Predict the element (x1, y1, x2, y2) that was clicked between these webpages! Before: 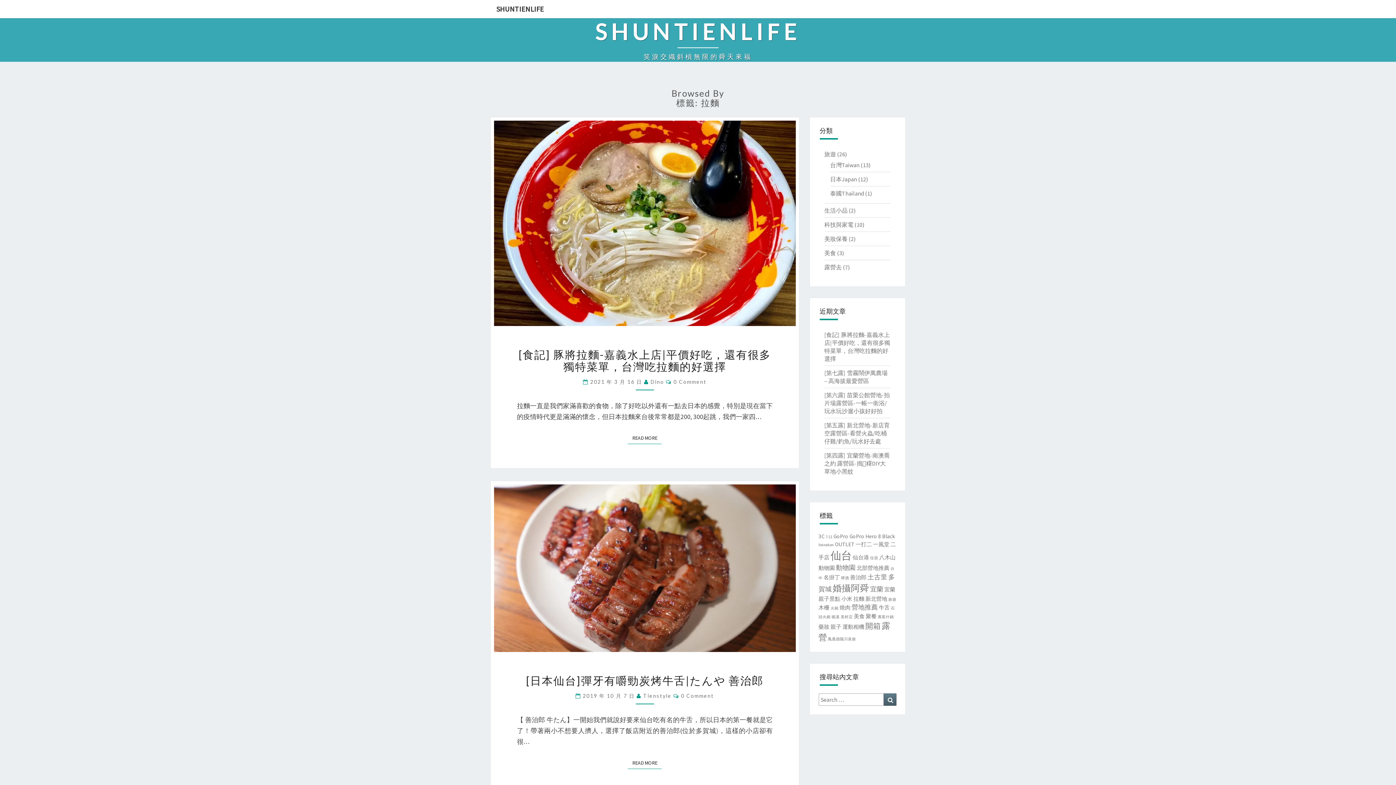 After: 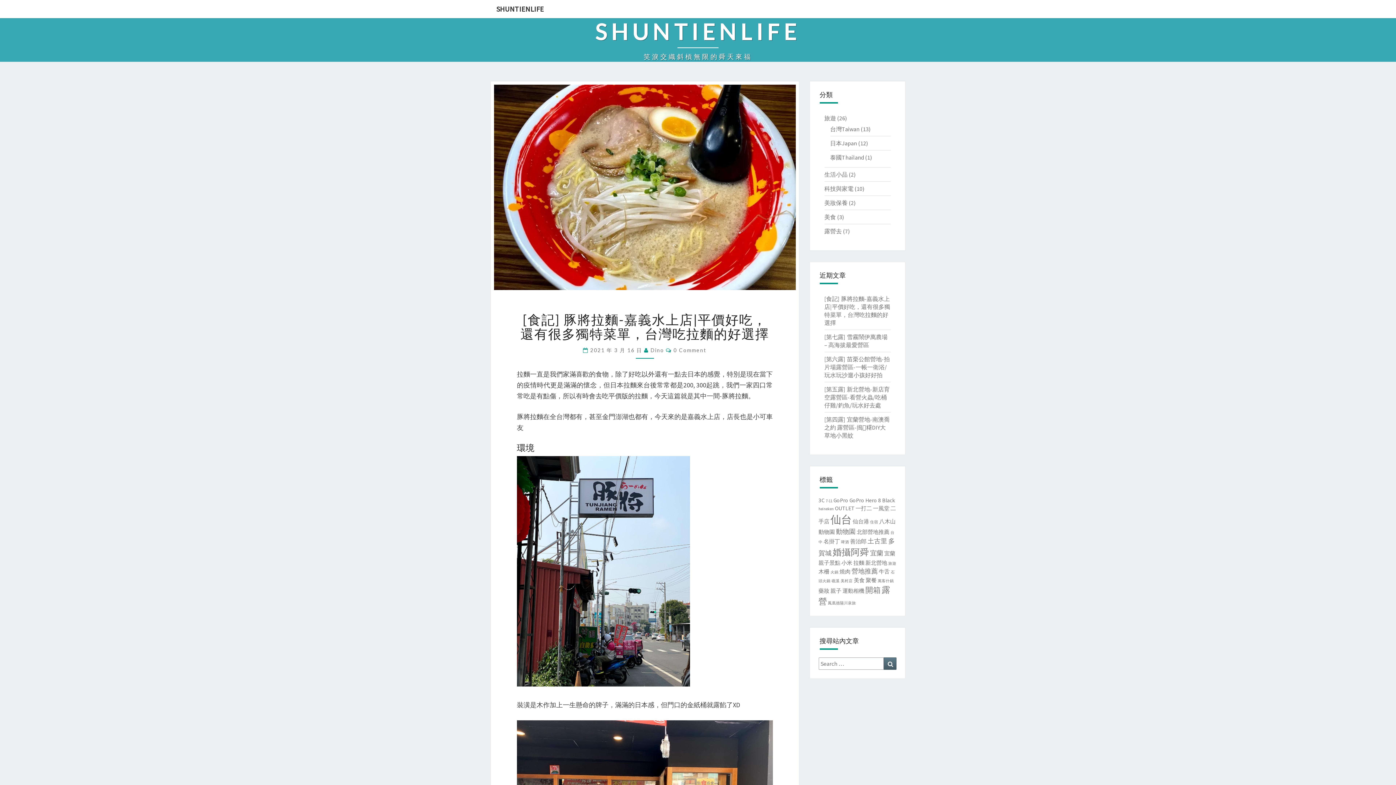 Action: bbox: (494, 120, 795, 326)